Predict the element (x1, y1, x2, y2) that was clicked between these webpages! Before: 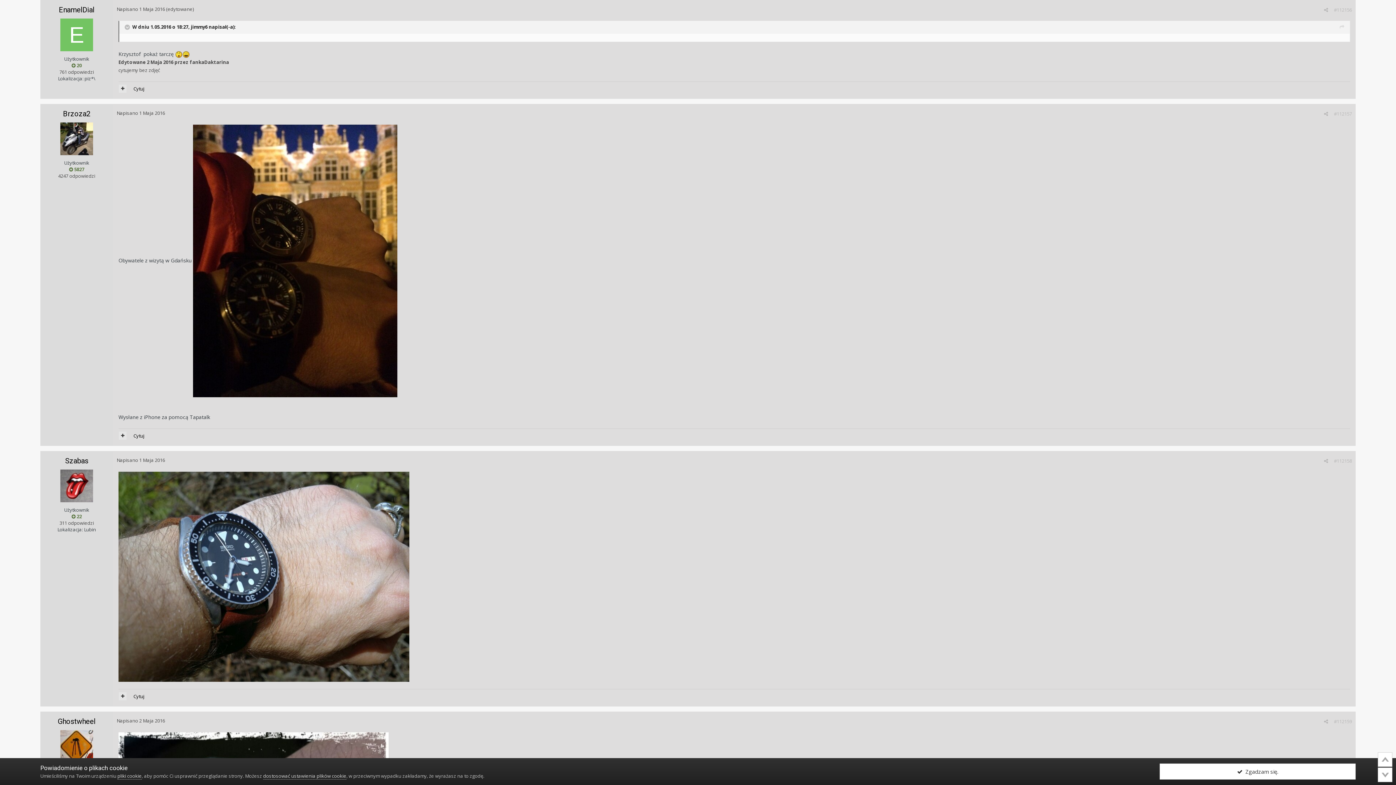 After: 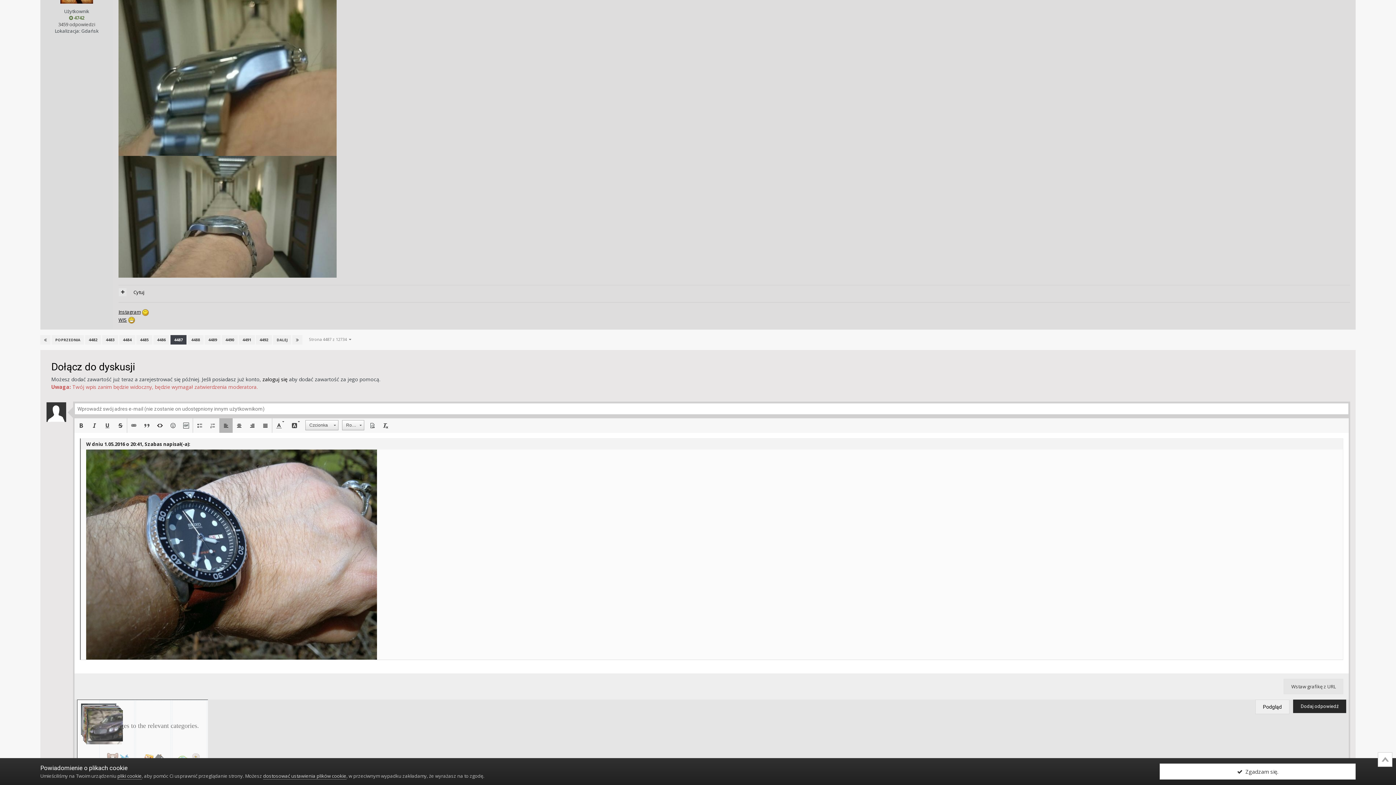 Action: label: Cytuj bbox: (133, 693, 144, 700)